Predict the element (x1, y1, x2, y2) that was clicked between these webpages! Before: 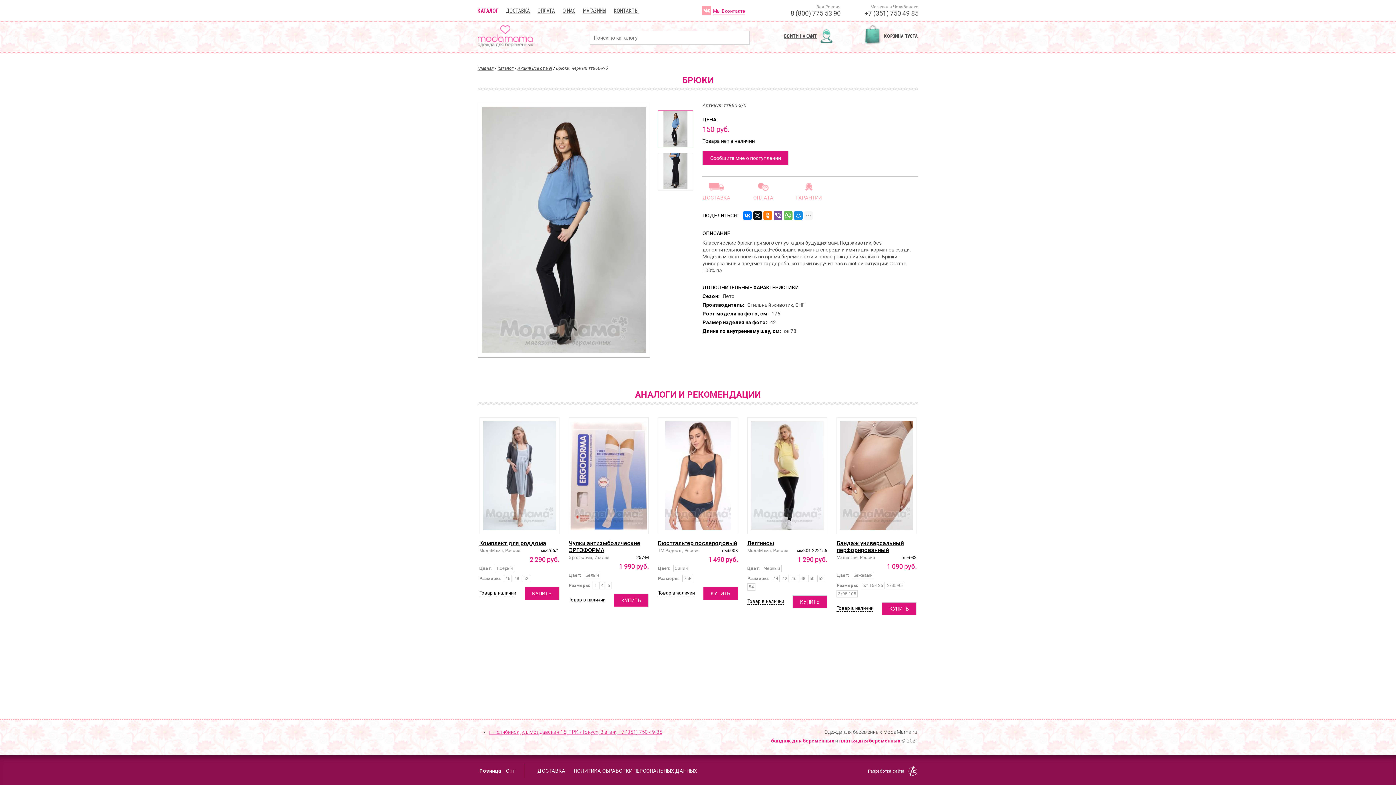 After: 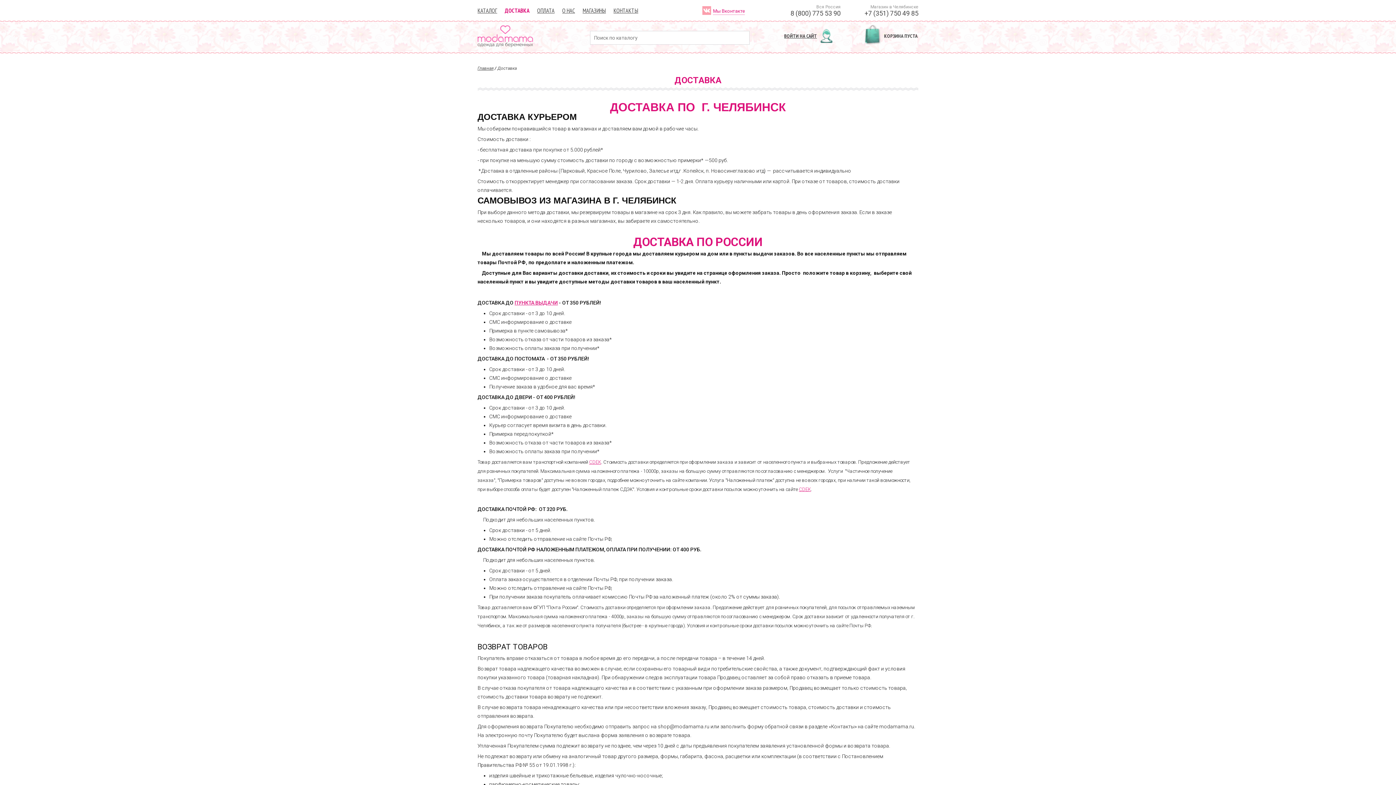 Action: bbox: (537, 768, 565, 774) label: ДОСТАВКА